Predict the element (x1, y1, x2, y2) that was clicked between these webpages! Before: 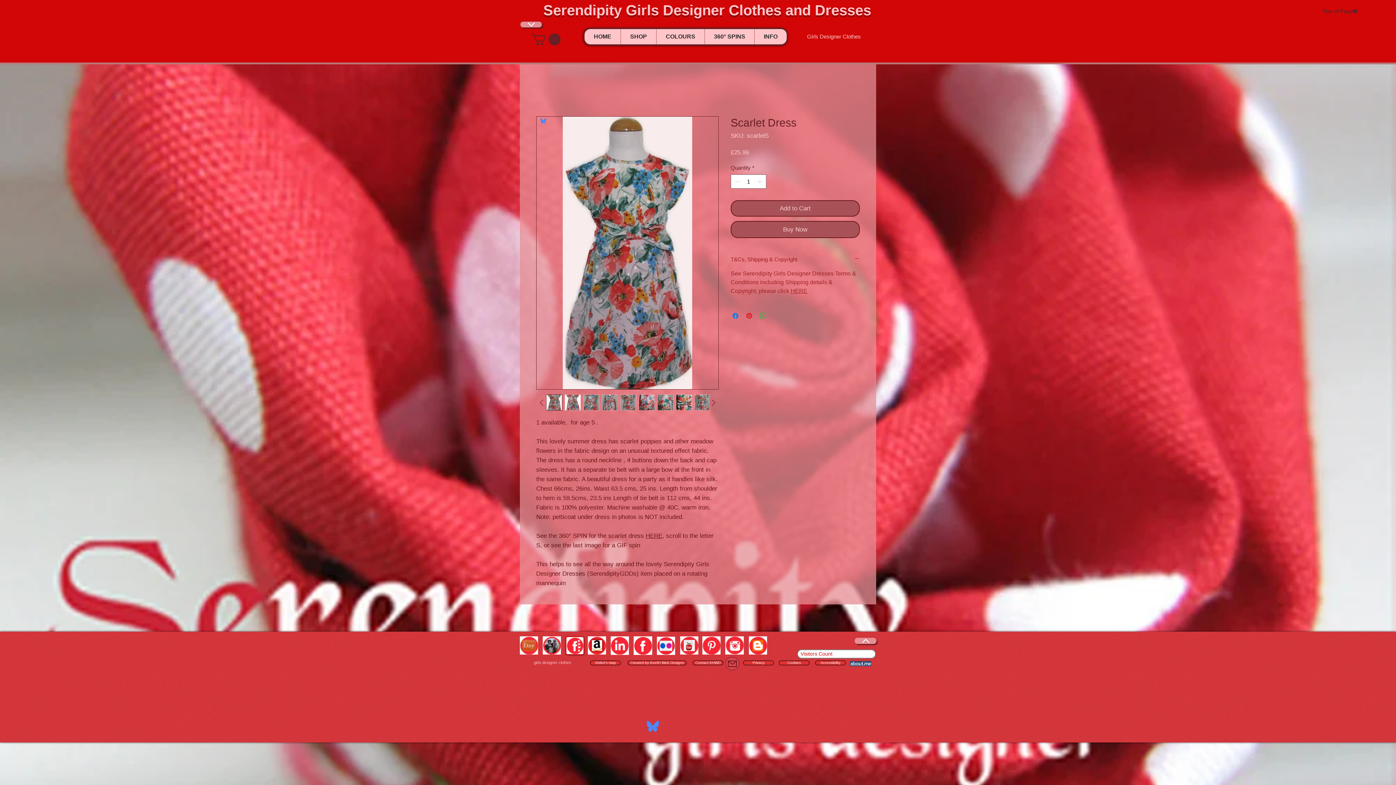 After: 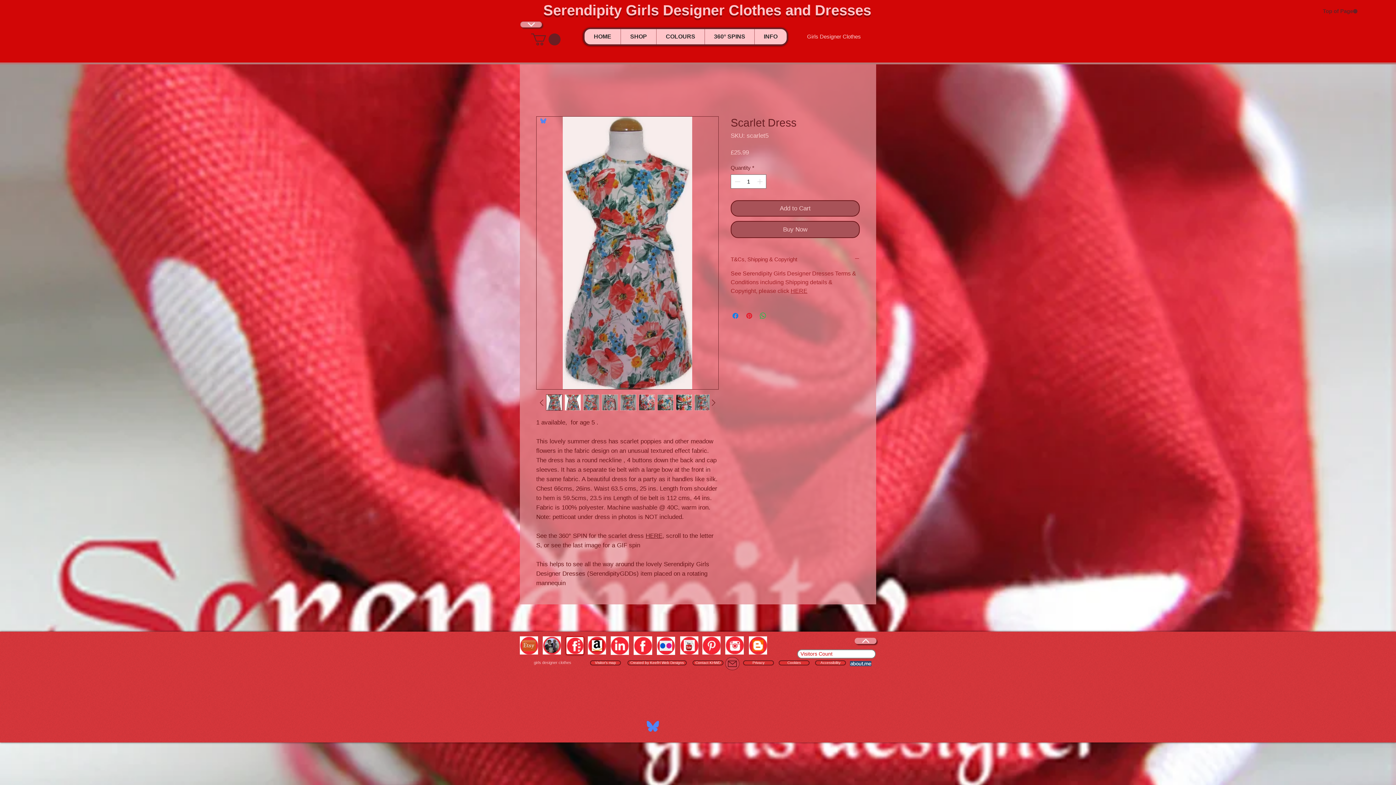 Action: bbox: (638, 394, 655, 410)